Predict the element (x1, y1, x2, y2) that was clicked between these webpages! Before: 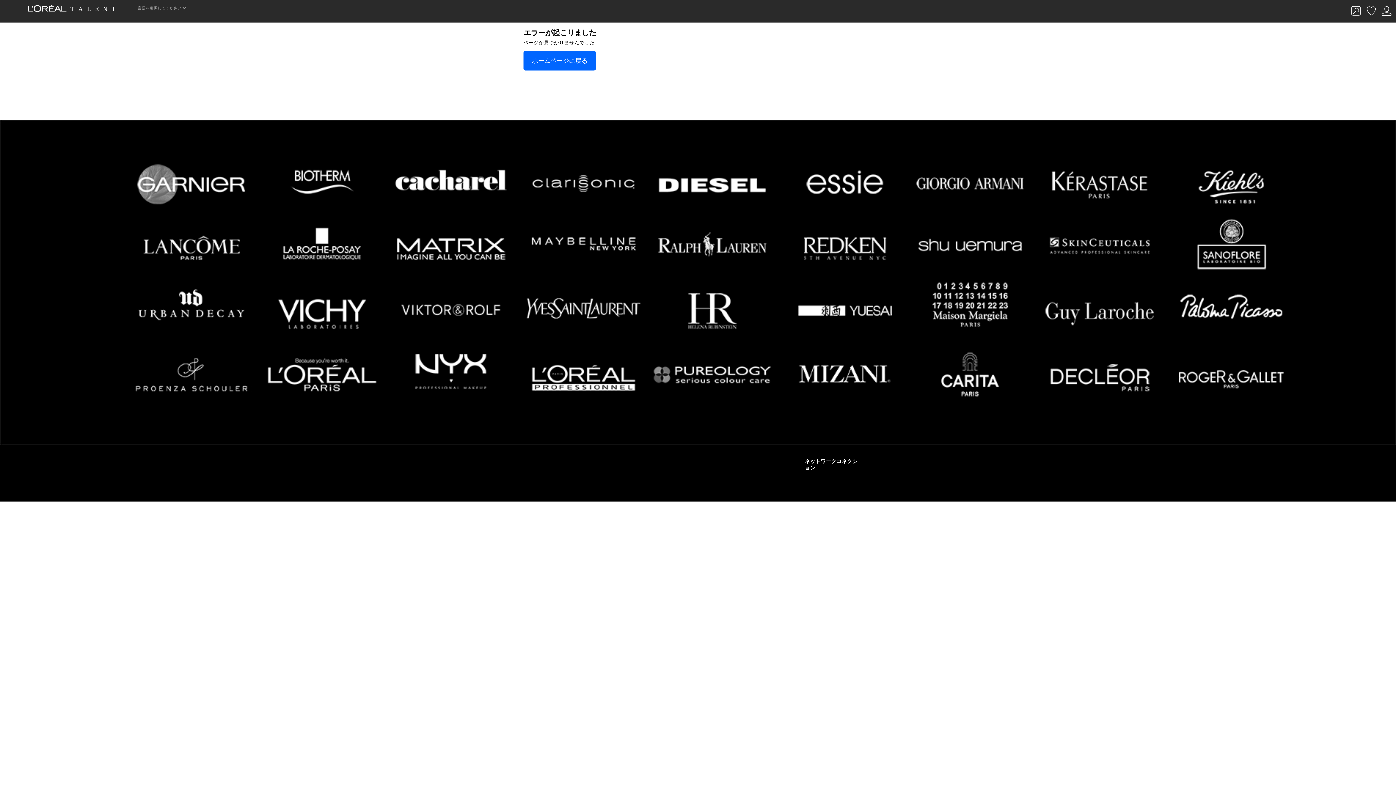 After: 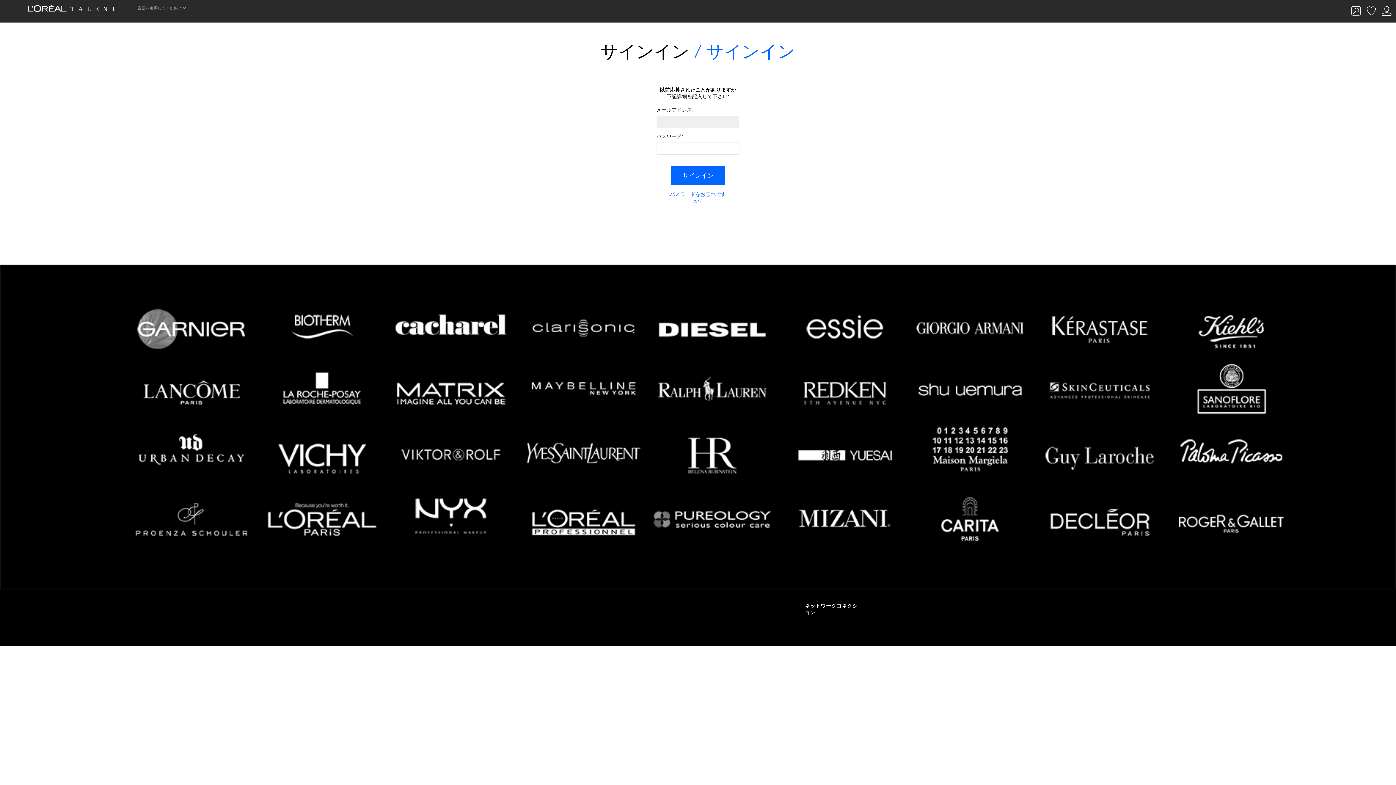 Action: bbox: (1381, 12, 1392, 17)